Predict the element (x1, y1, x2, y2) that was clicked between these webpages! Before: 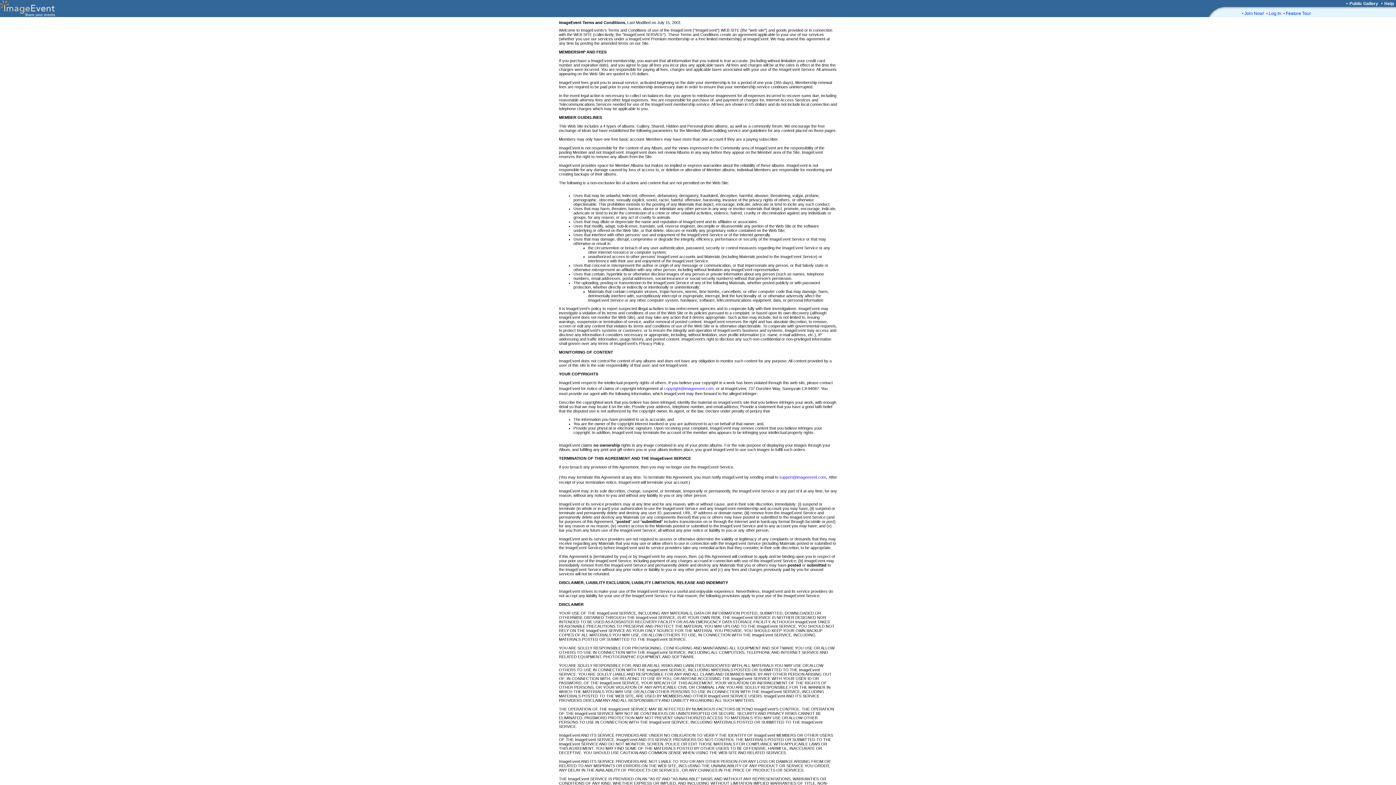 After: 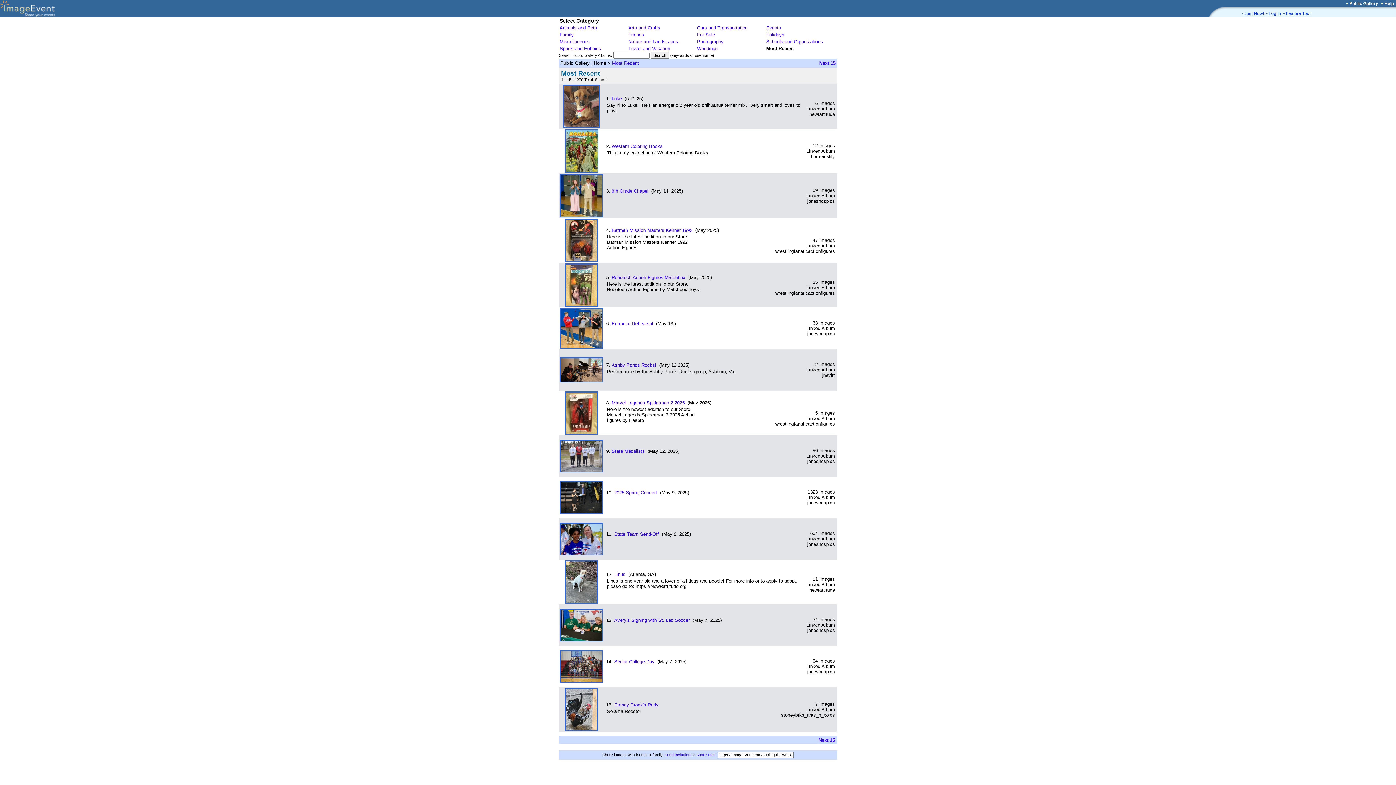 Action: bbox: (1349, 1, 1378, 6) label: Public Gallery